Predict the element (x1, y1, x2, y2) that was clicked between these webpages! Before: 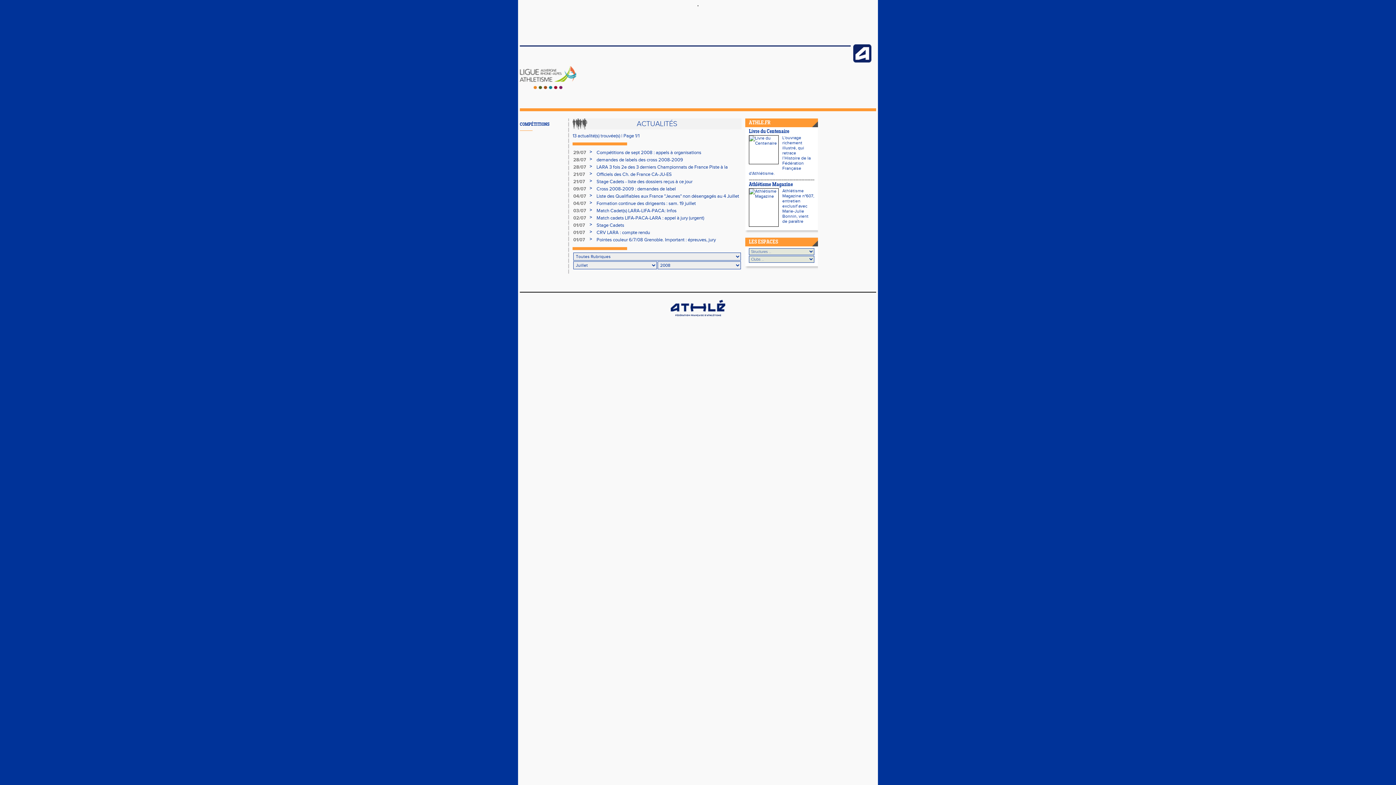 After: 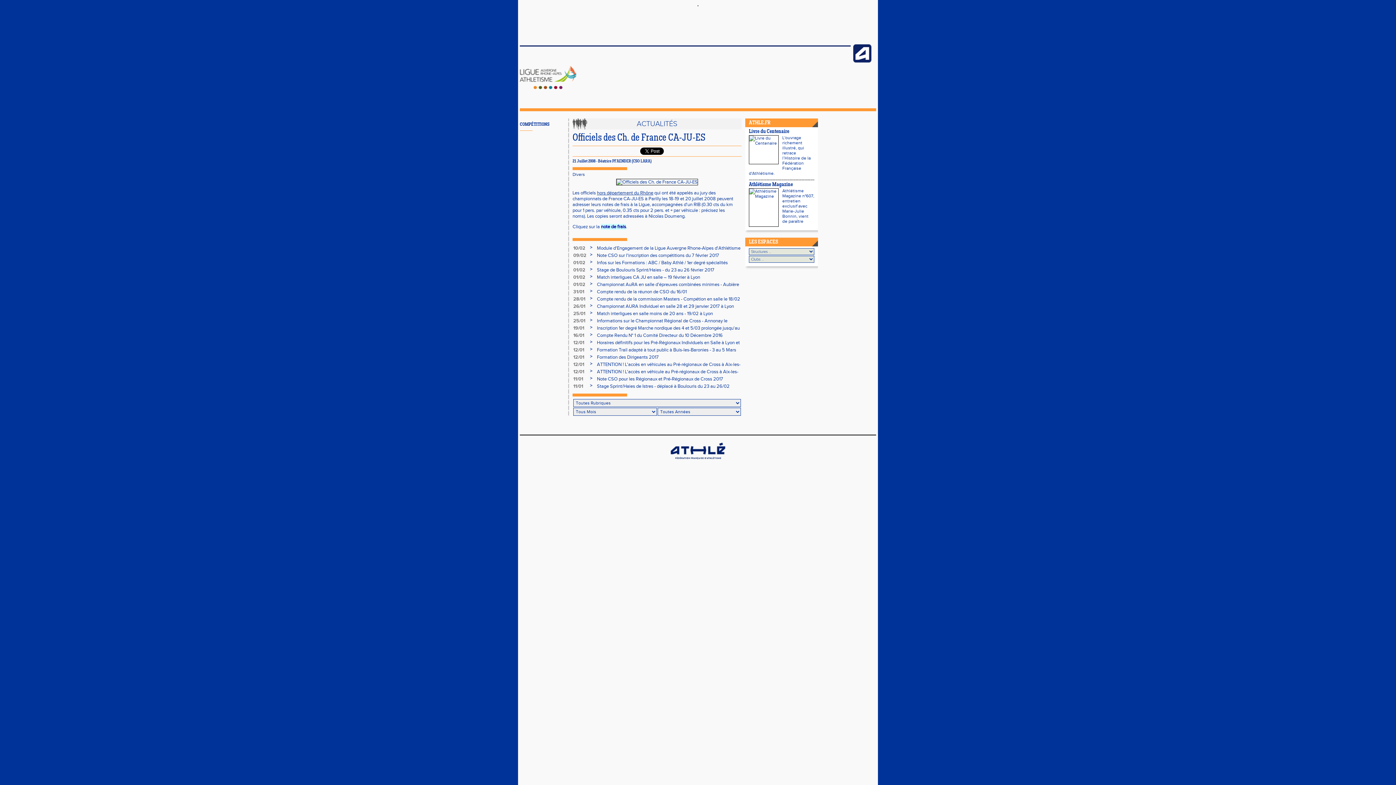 Action: label: Officiels des Ch. de France CA-JU-ES bbox: (596, 171, 672, 177)